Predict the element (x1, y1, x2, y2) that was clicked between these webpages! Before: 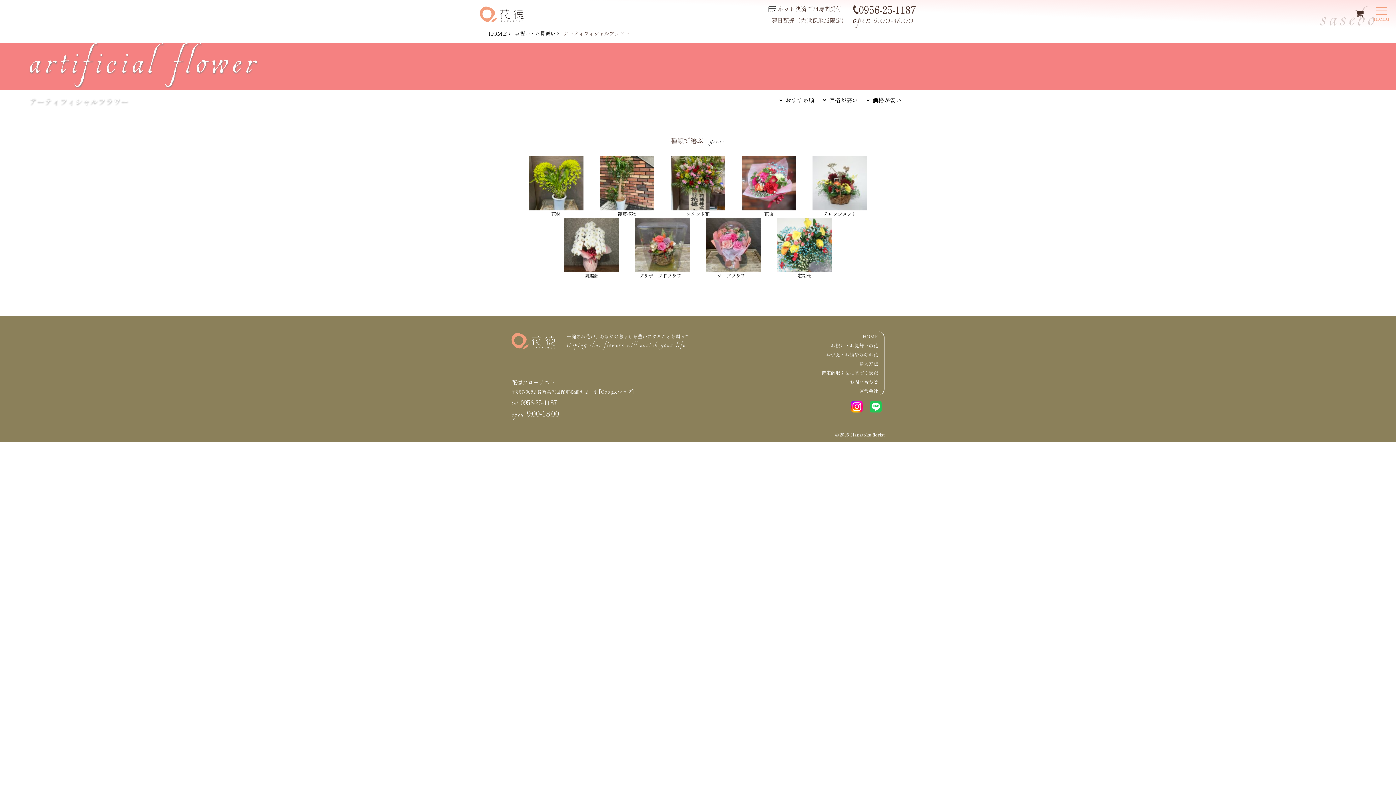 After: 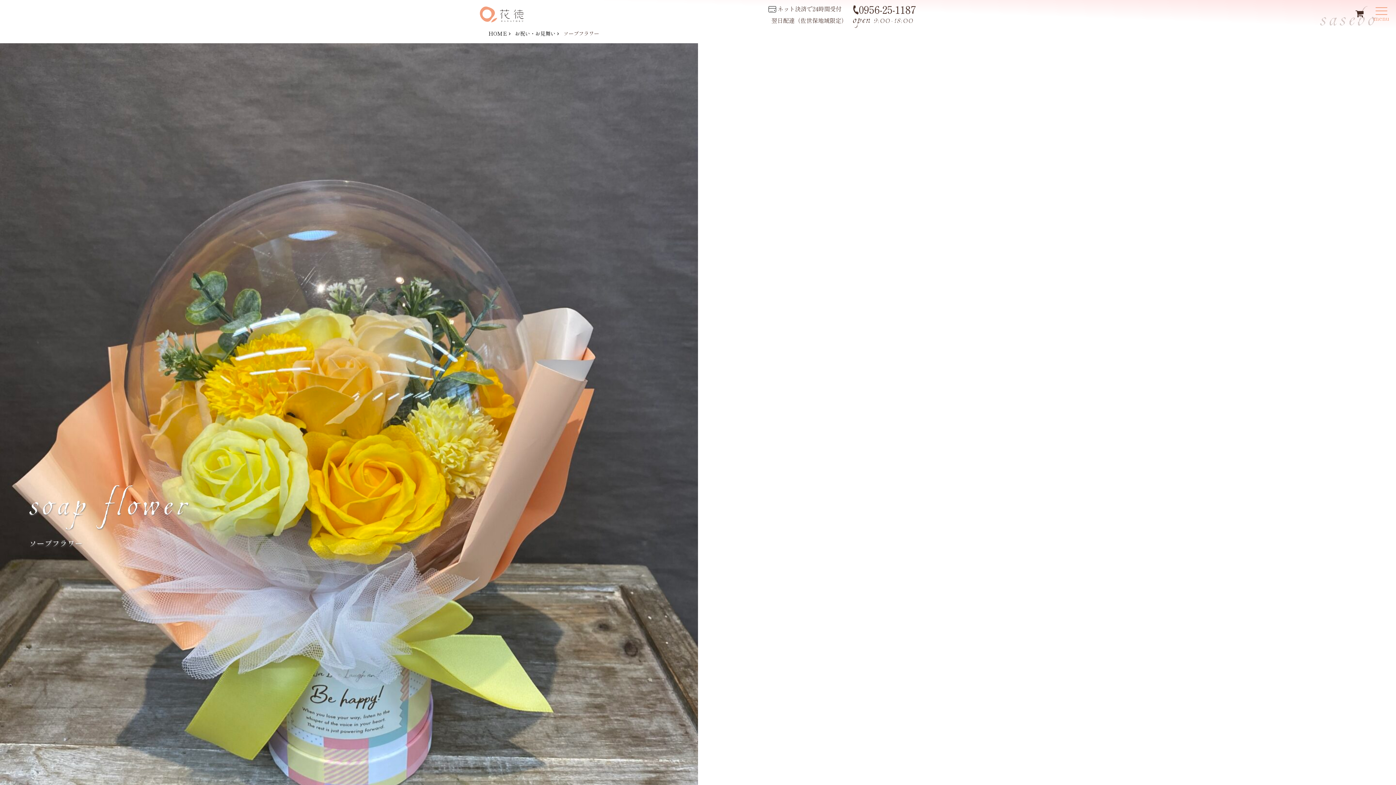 Action: bbox: (701, 263, 766, 279) label: ソープフラワー